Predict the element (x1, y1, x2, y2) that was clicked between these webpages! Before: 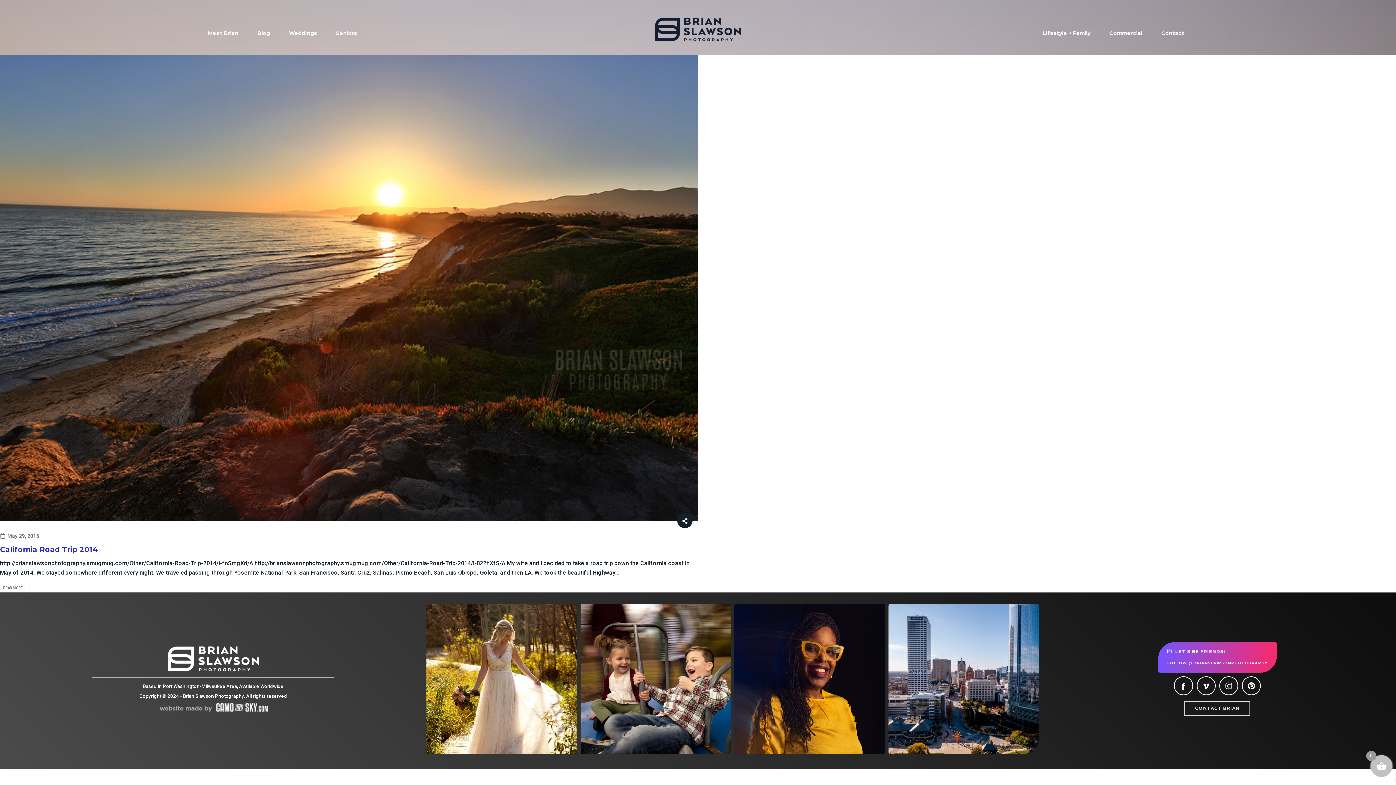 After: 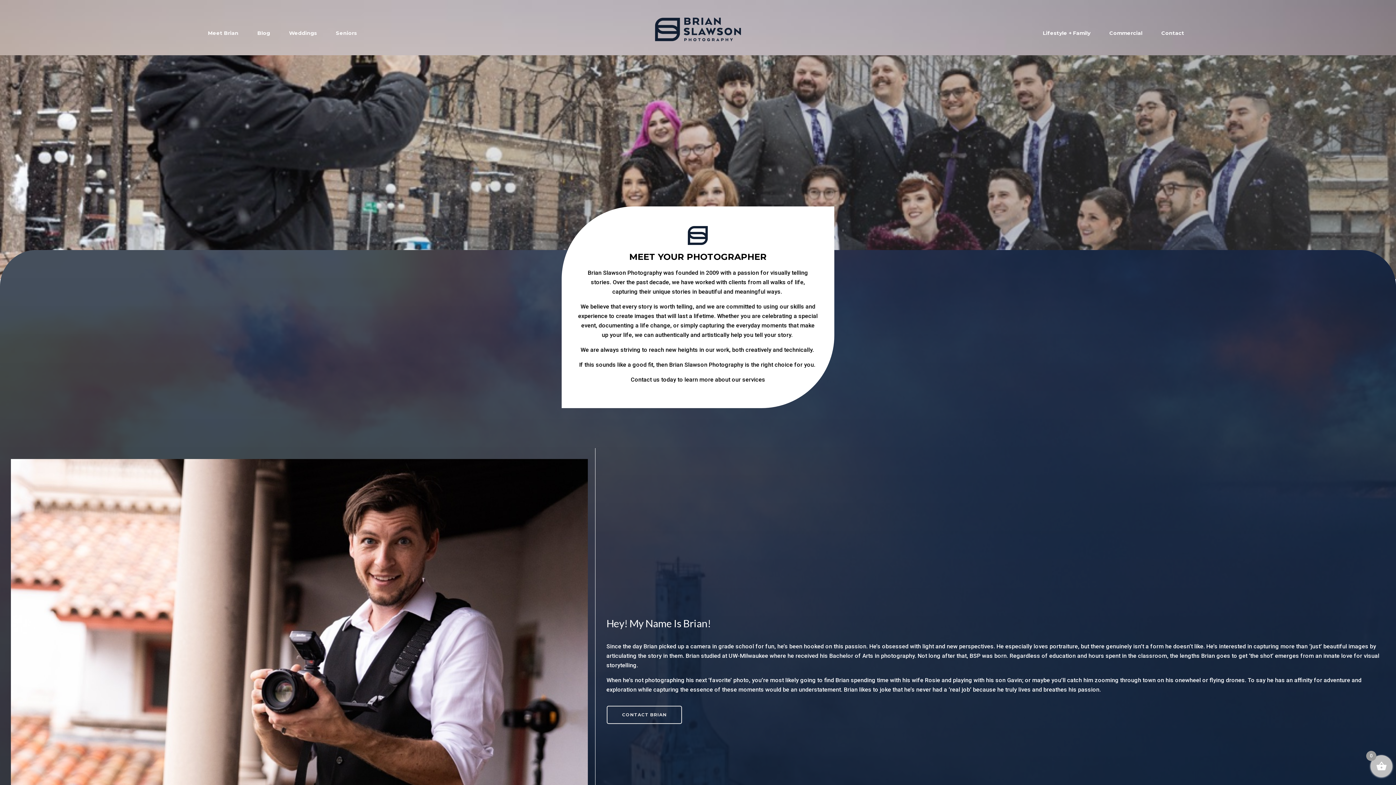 Action: bbox: (198, 22, 248, 43) label: Meet Brian